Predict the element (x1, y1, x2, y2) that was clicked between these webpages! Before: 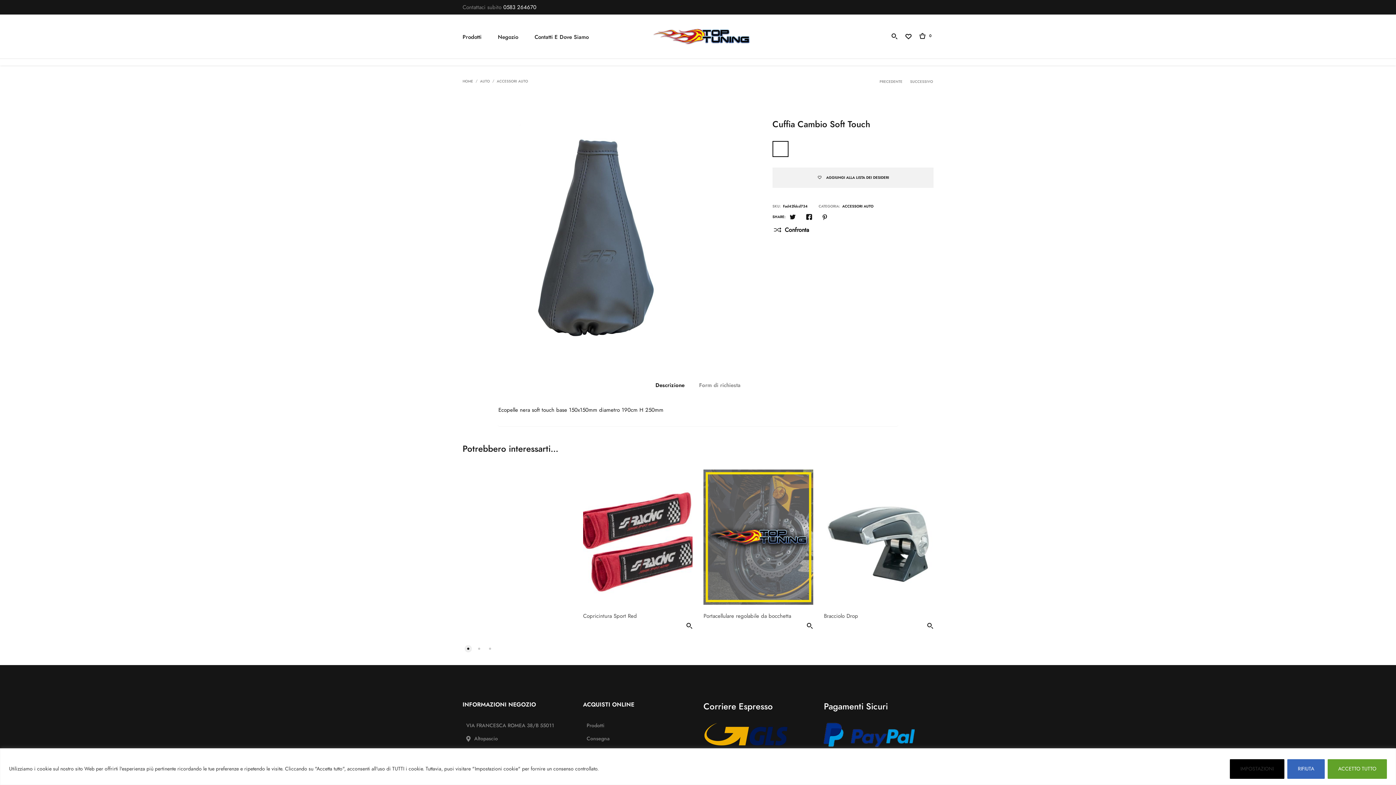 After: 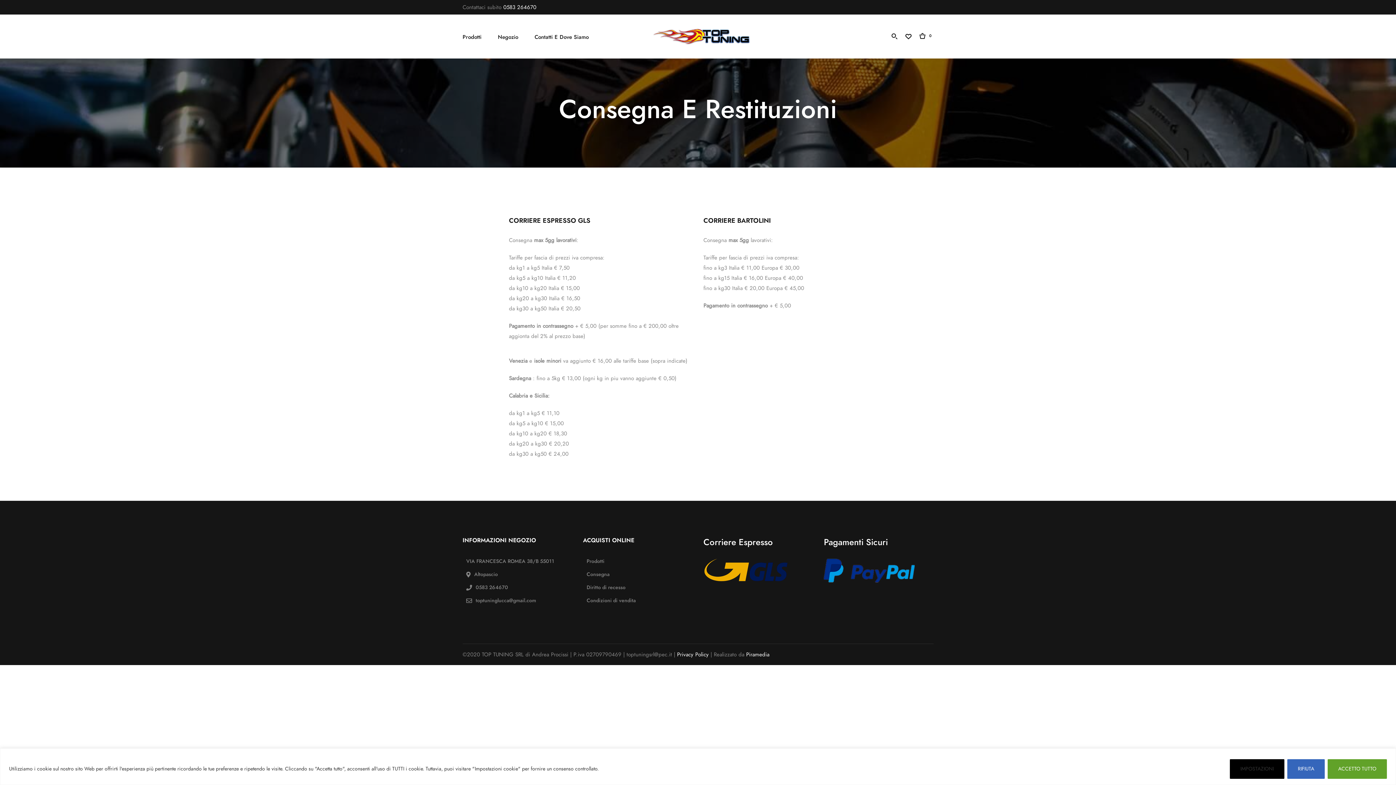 Action: label: Consegna bbox: (586, 734, 609, 743)